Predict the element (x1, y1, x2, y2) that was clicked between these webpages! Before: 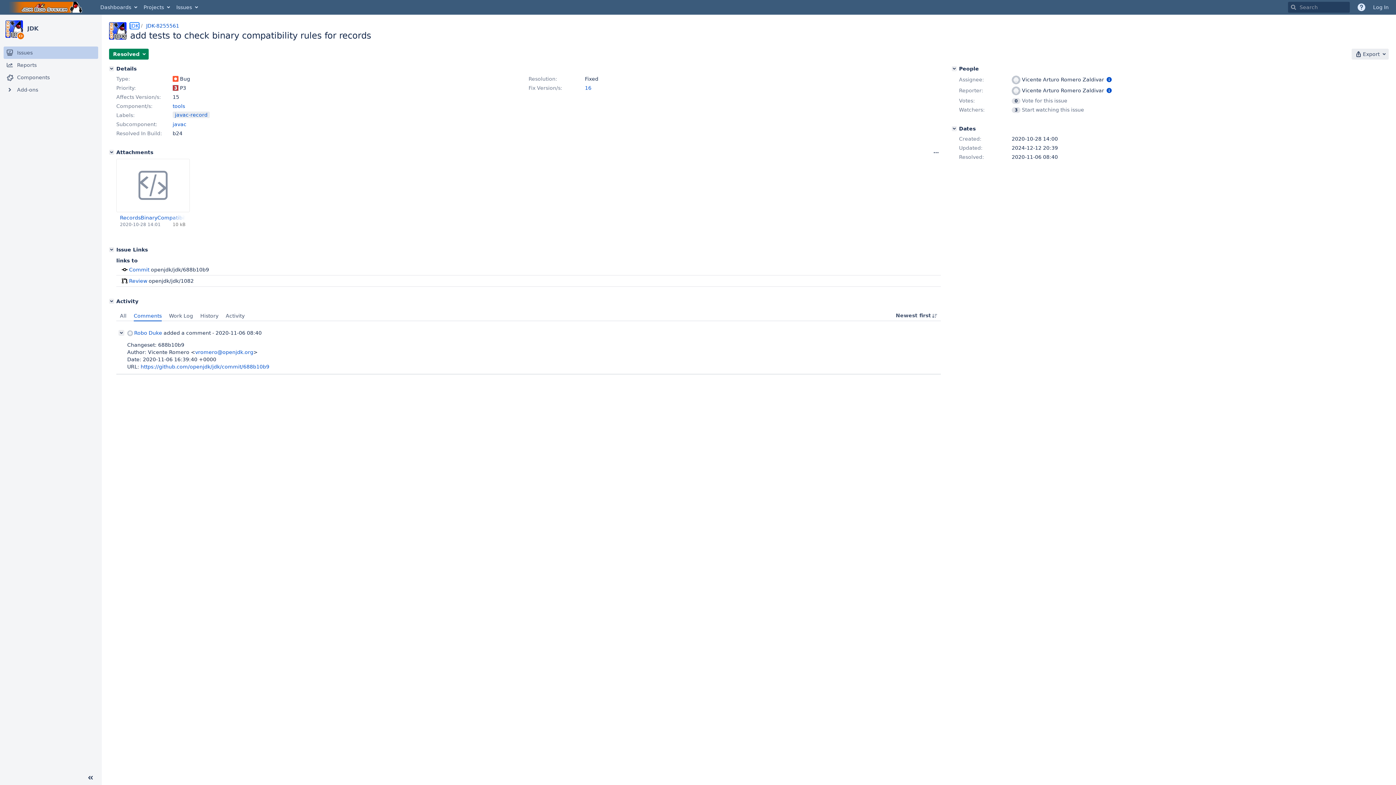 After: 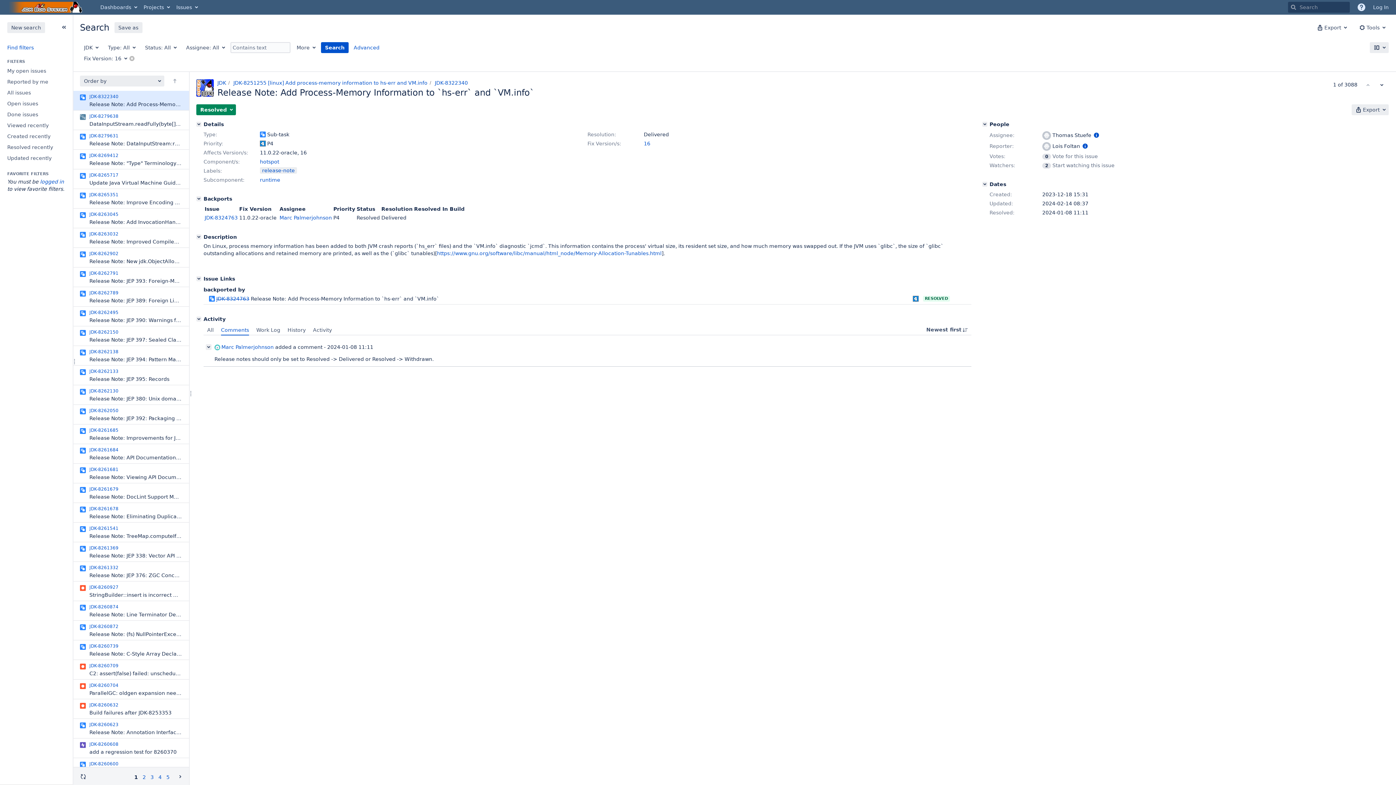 Action: label: 16 bbox: (585, 85, 591, 90)